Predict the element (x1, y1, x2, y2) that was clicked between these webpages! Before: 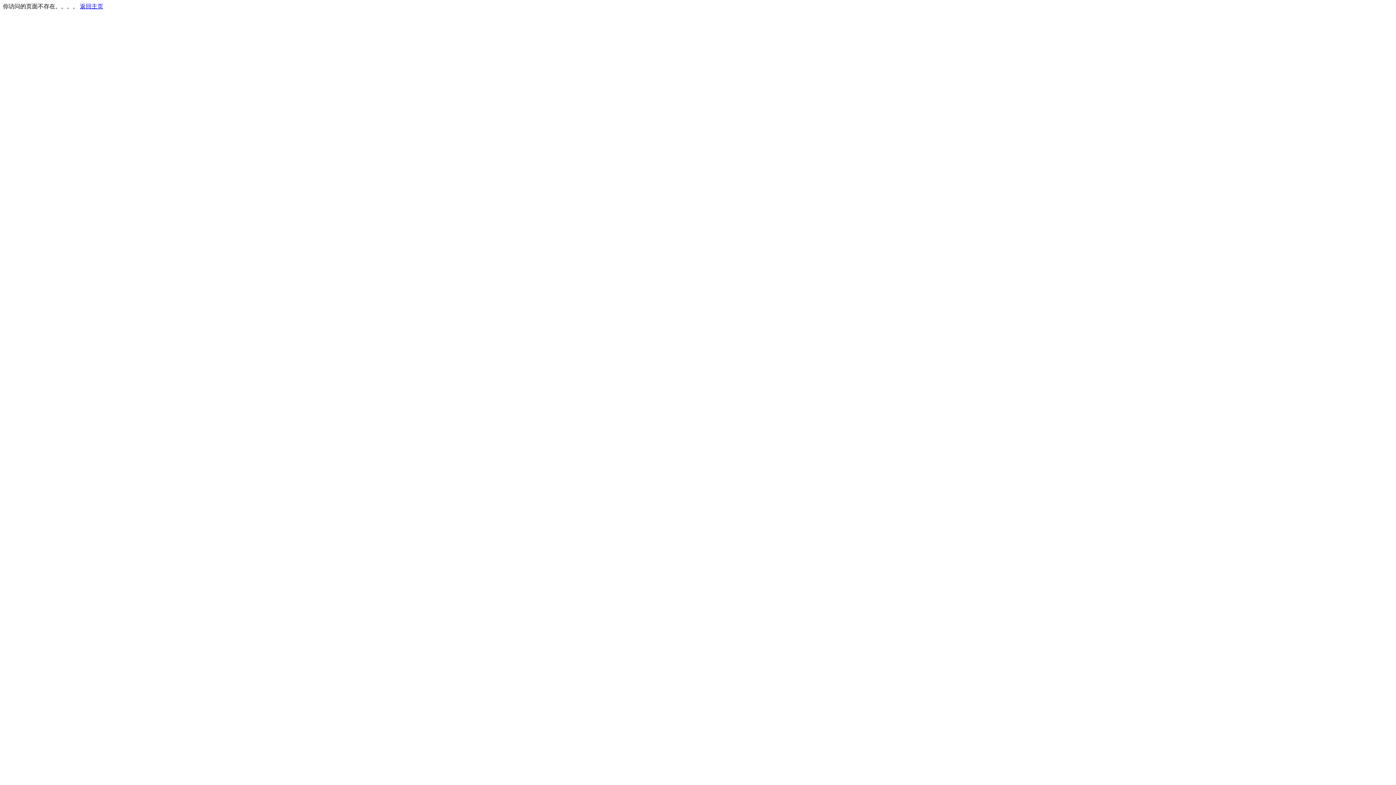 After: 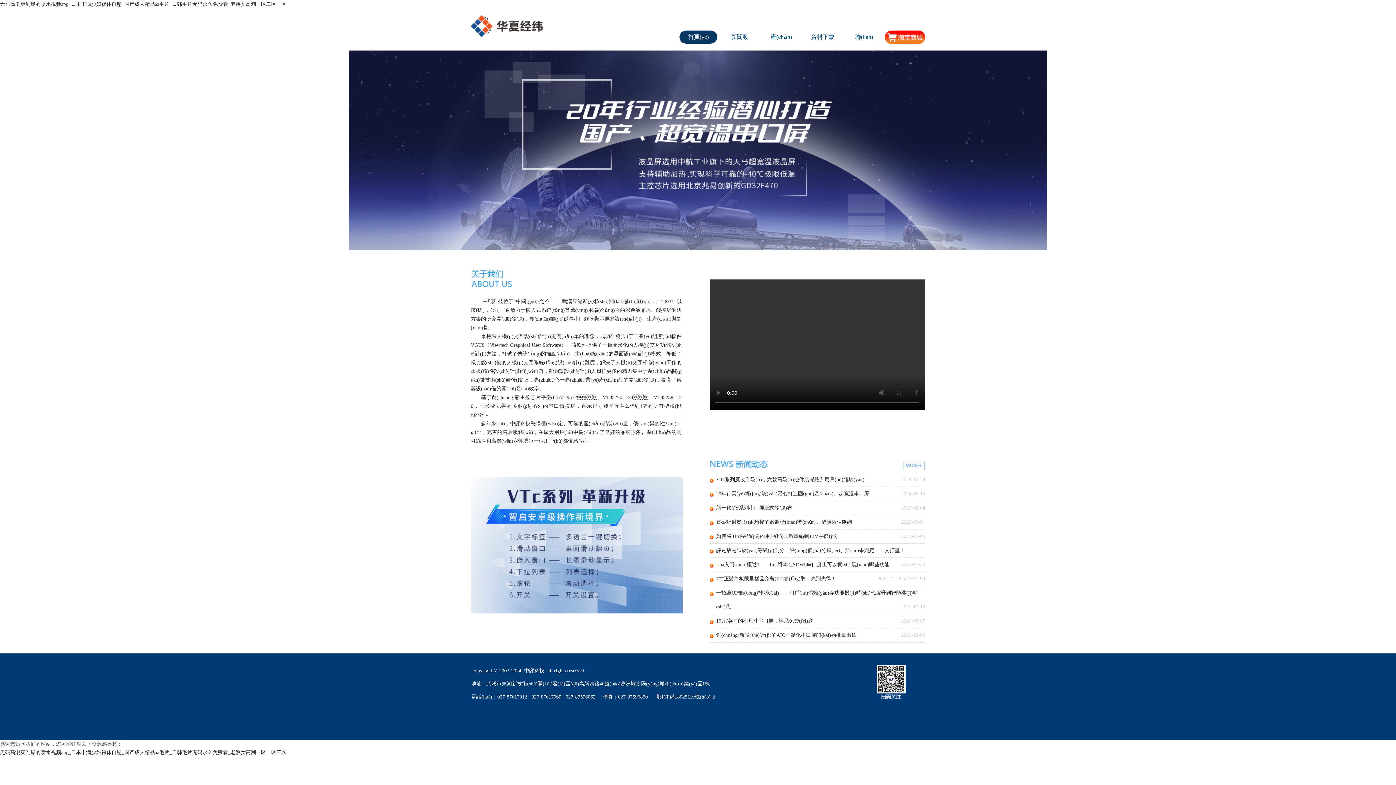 Action: bbox: (80, 3, 103, 9) label: 返回主页